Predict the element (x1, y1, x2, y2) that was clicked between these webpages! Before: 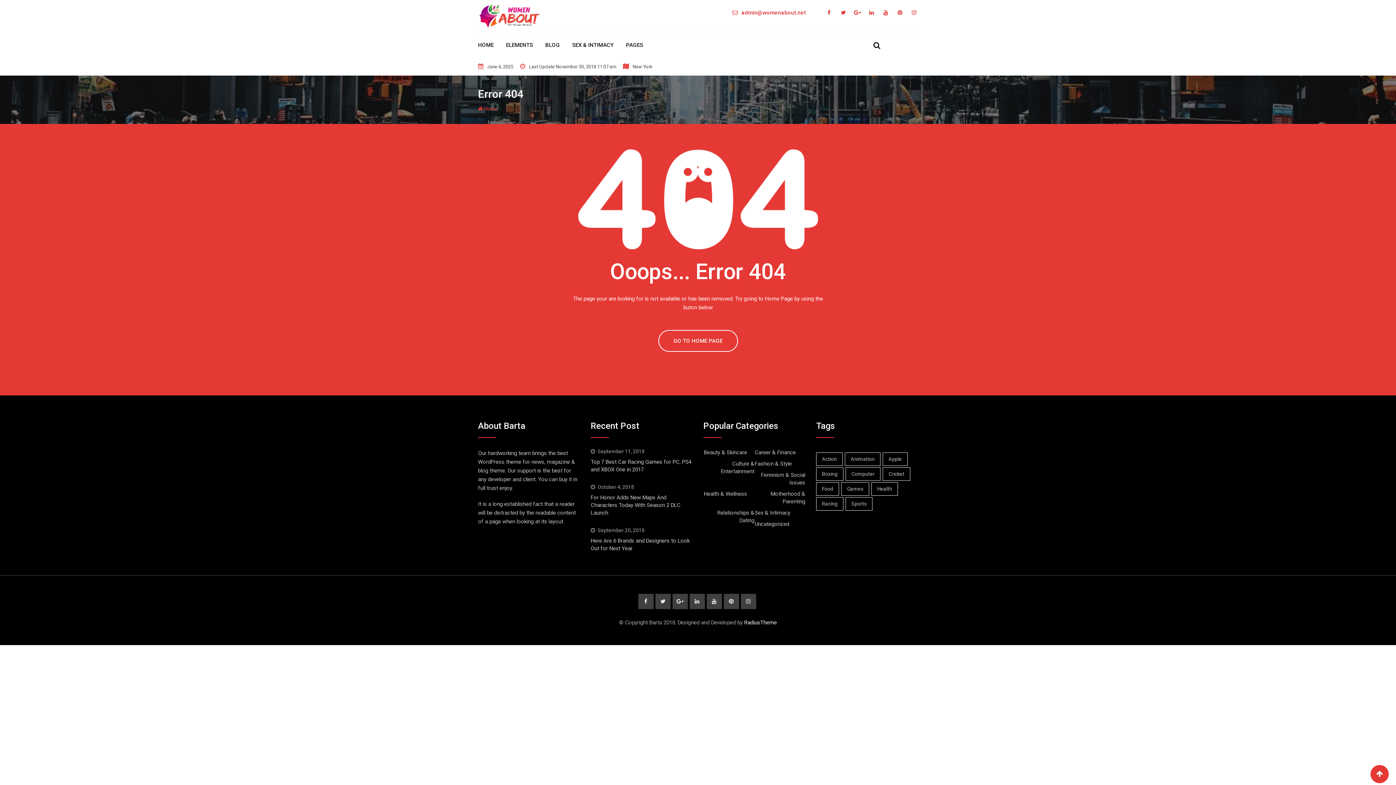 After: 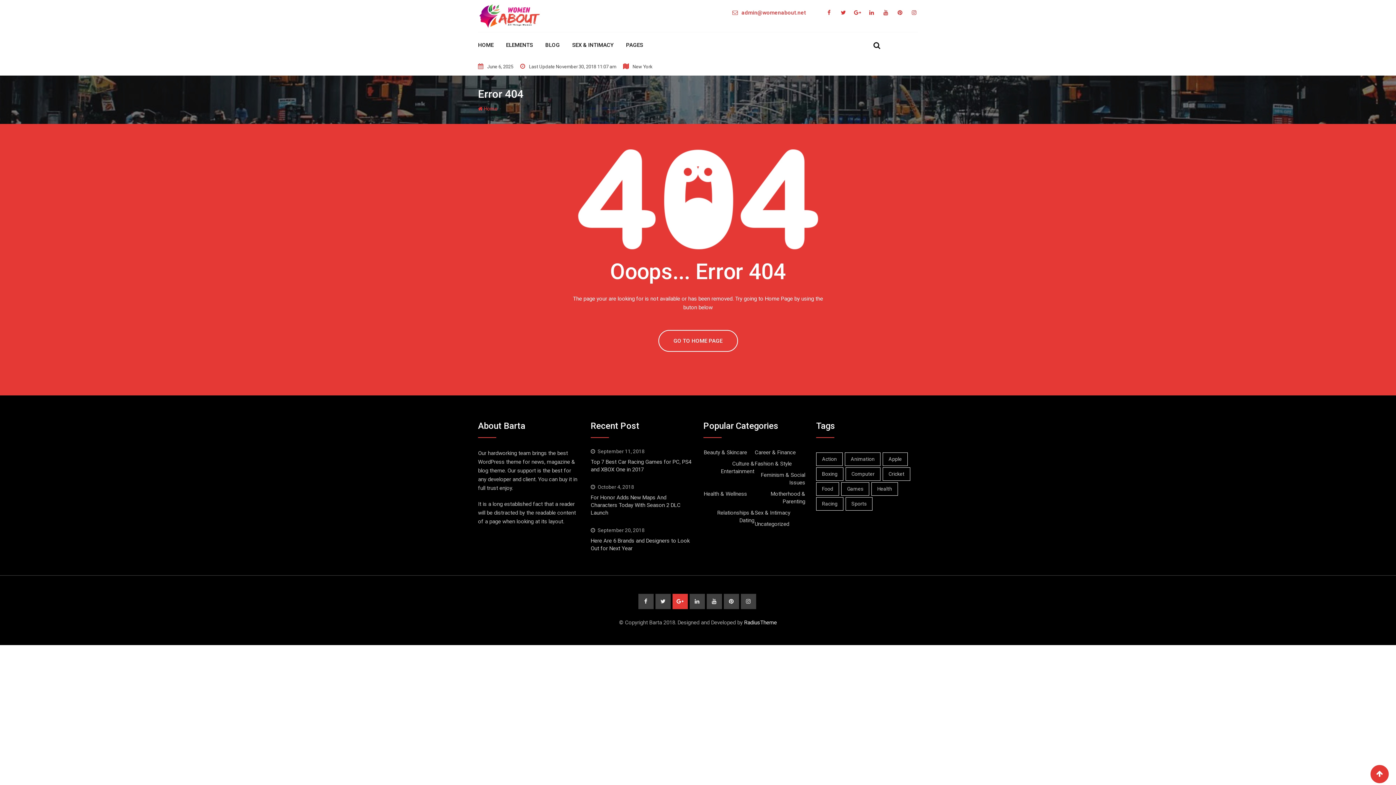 Action: bbox: (672, 594, 687, 609)